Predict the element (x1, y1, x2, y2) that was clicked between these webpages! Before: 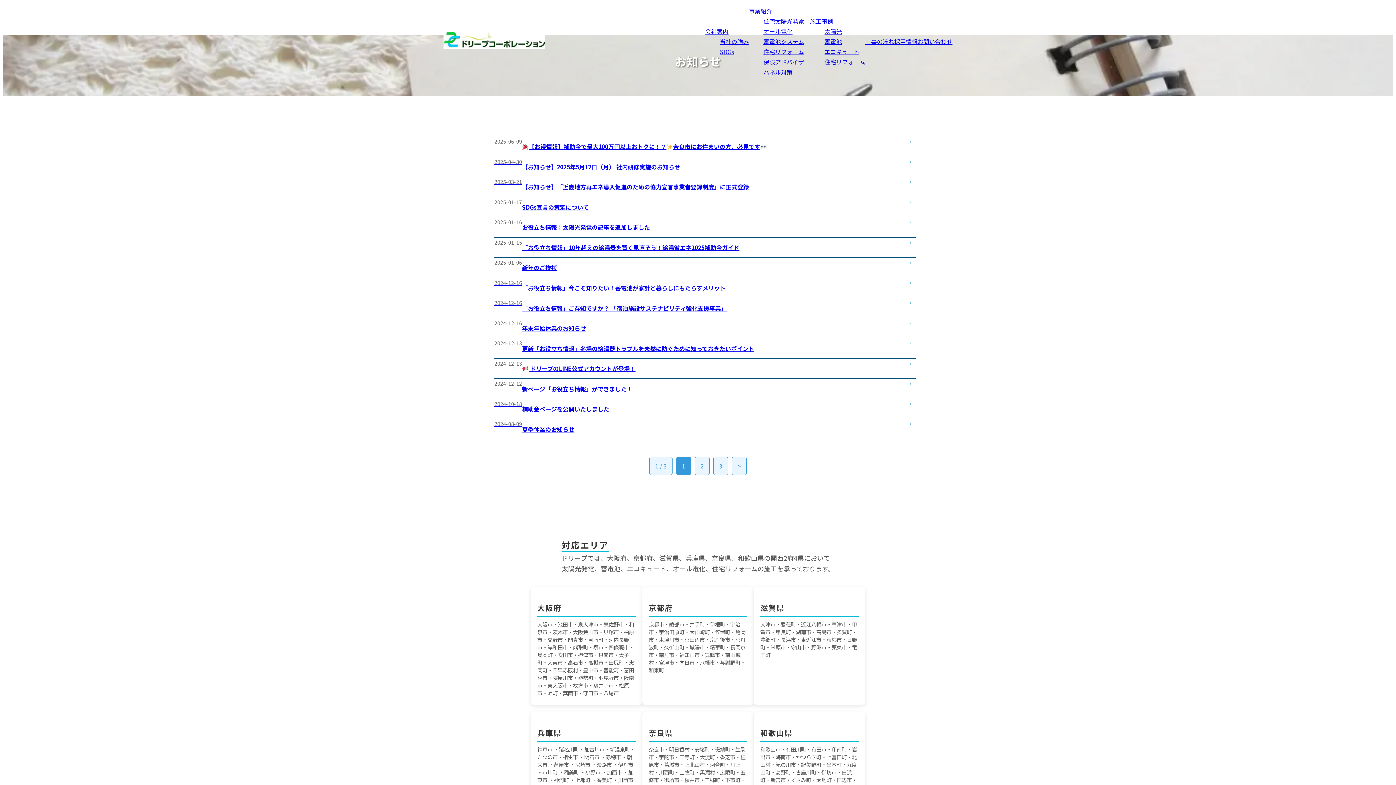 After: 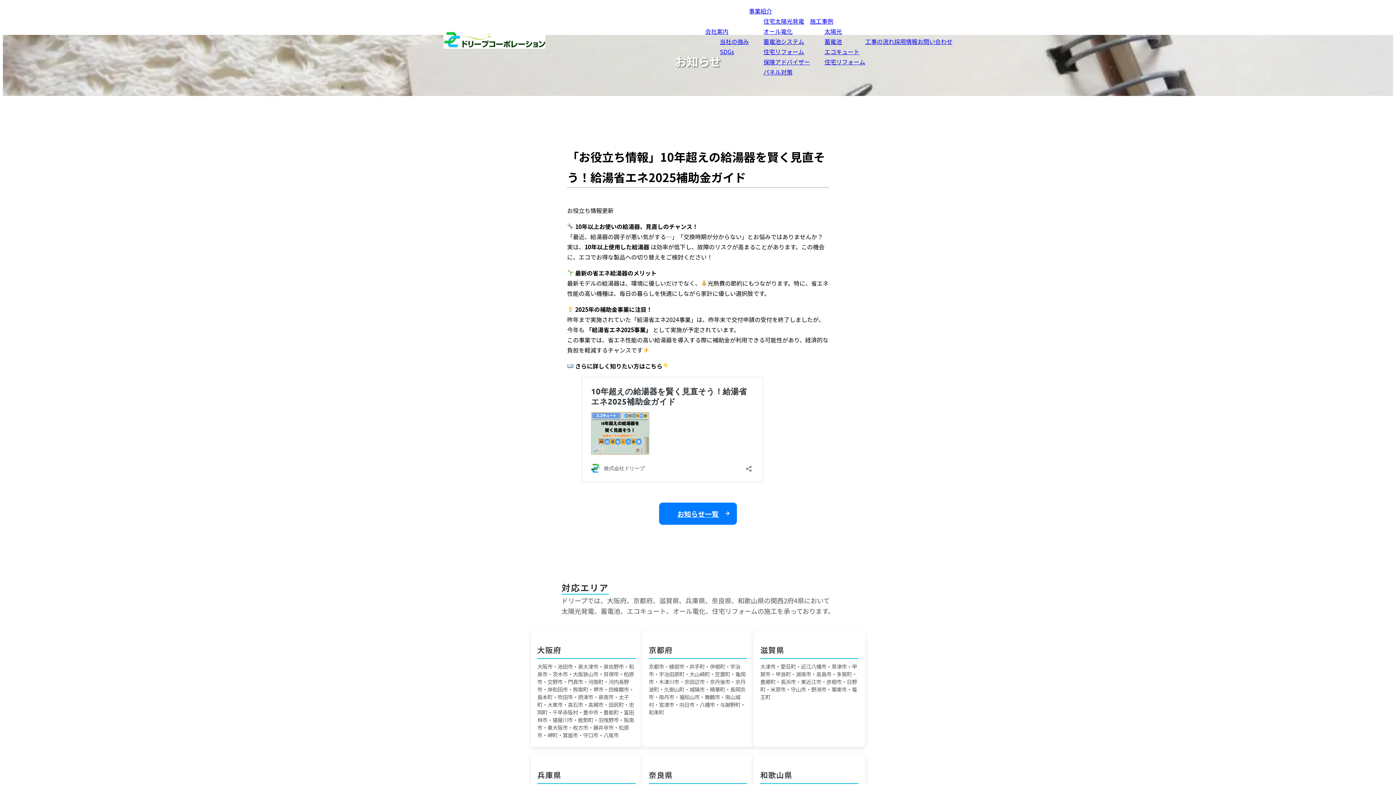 Action: bbox: (494, 237, 916, 257) label: 2025-01-15
「お役立ち情報」10年超えの給湯器を賢く見直そう！給湯省エネ2025補助金ガイド